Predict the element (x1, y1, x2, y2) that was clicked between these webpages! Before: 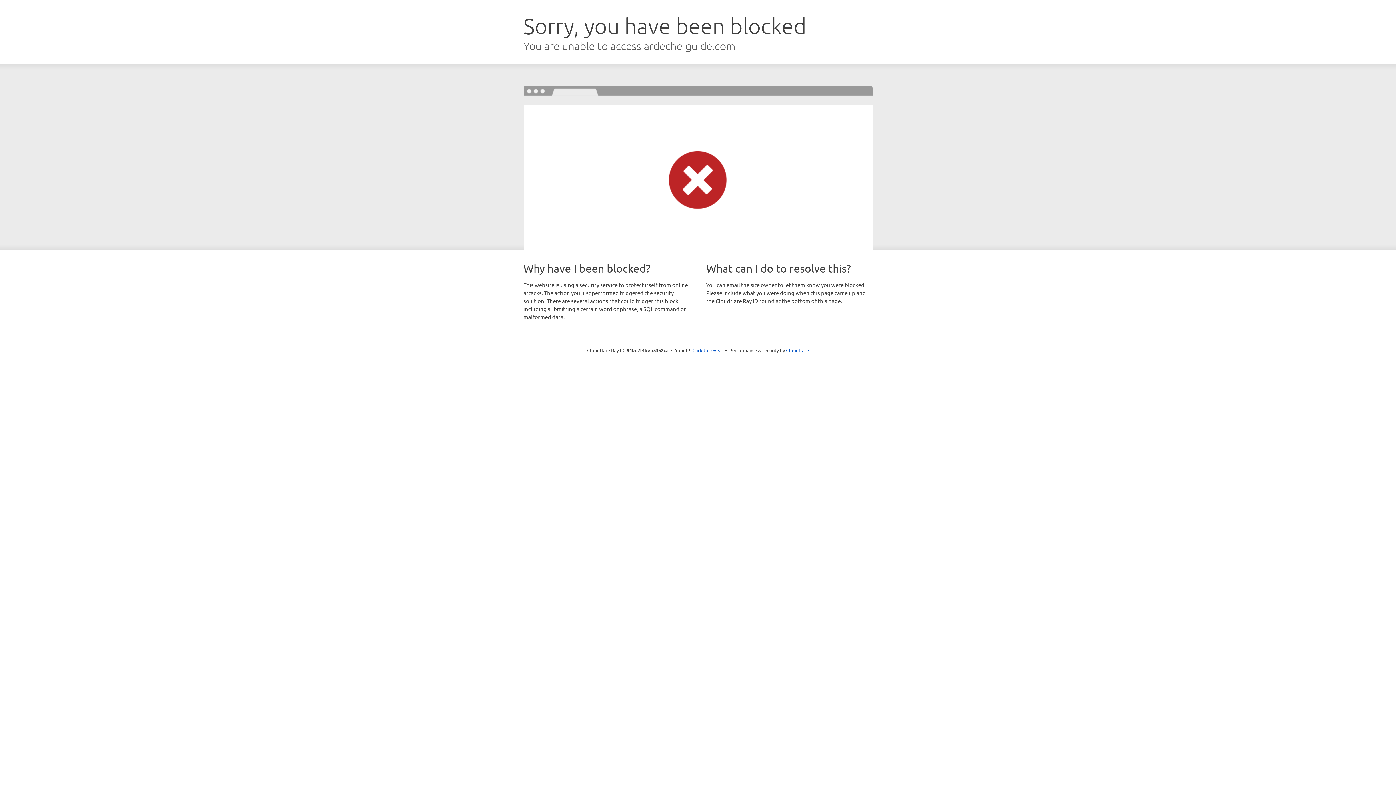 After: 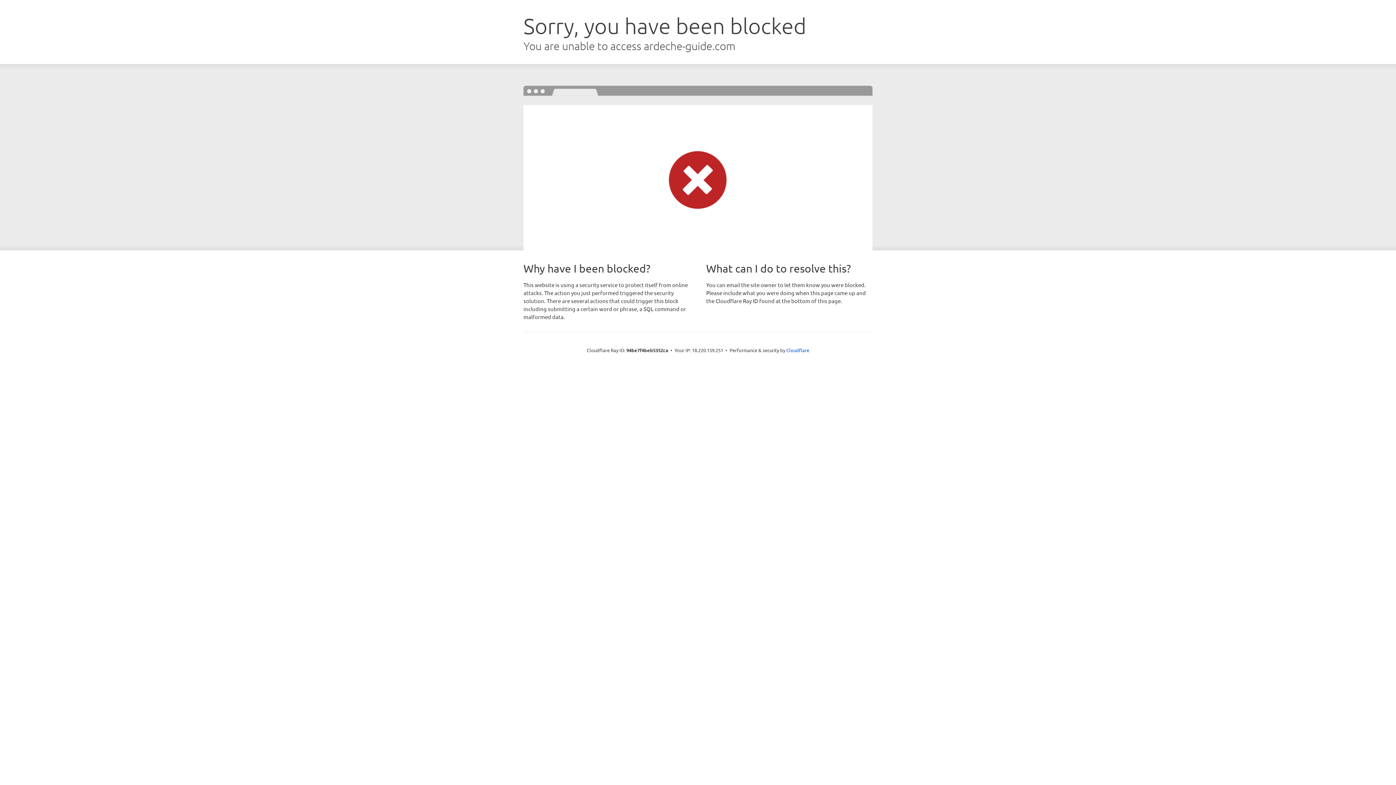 Action: label: Click to reveal bbox: (692, 346, 723, 353)